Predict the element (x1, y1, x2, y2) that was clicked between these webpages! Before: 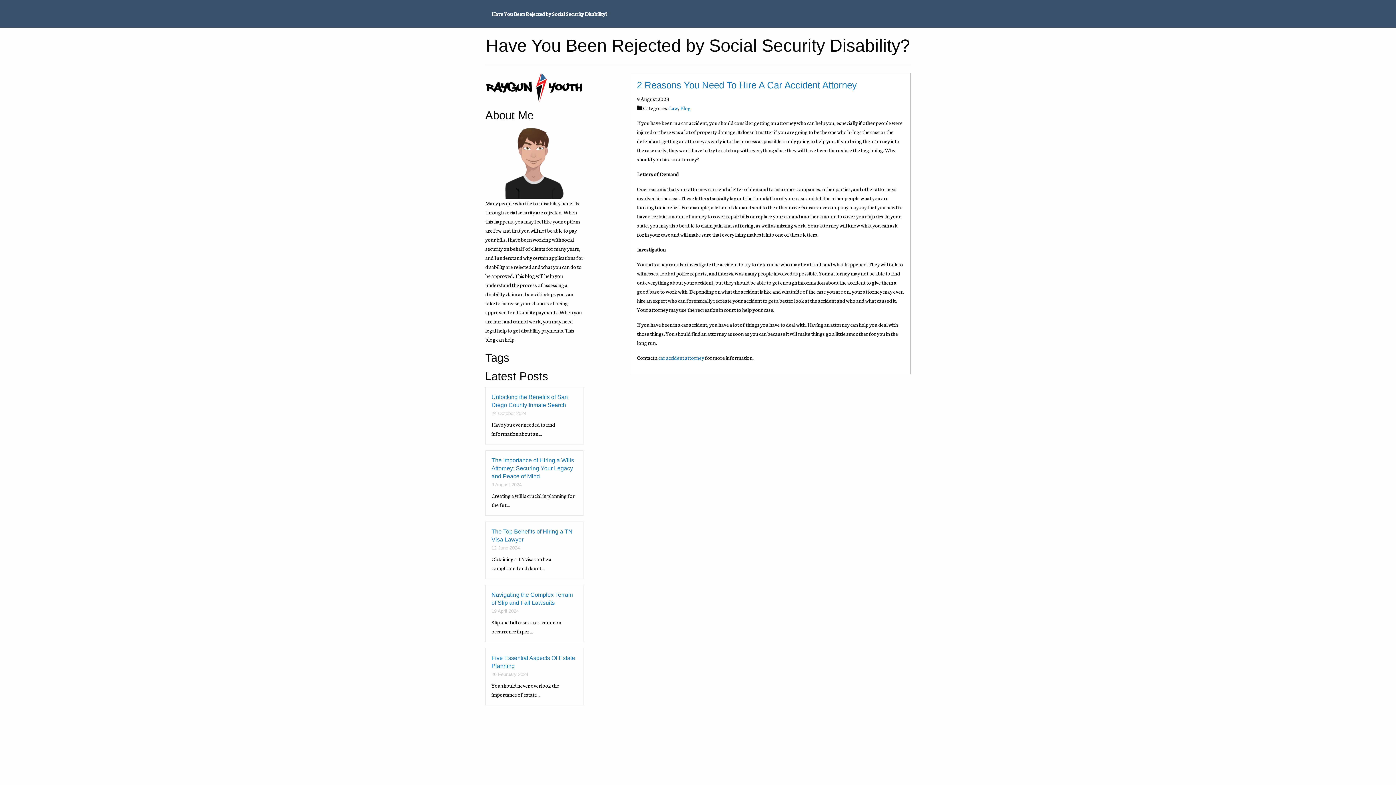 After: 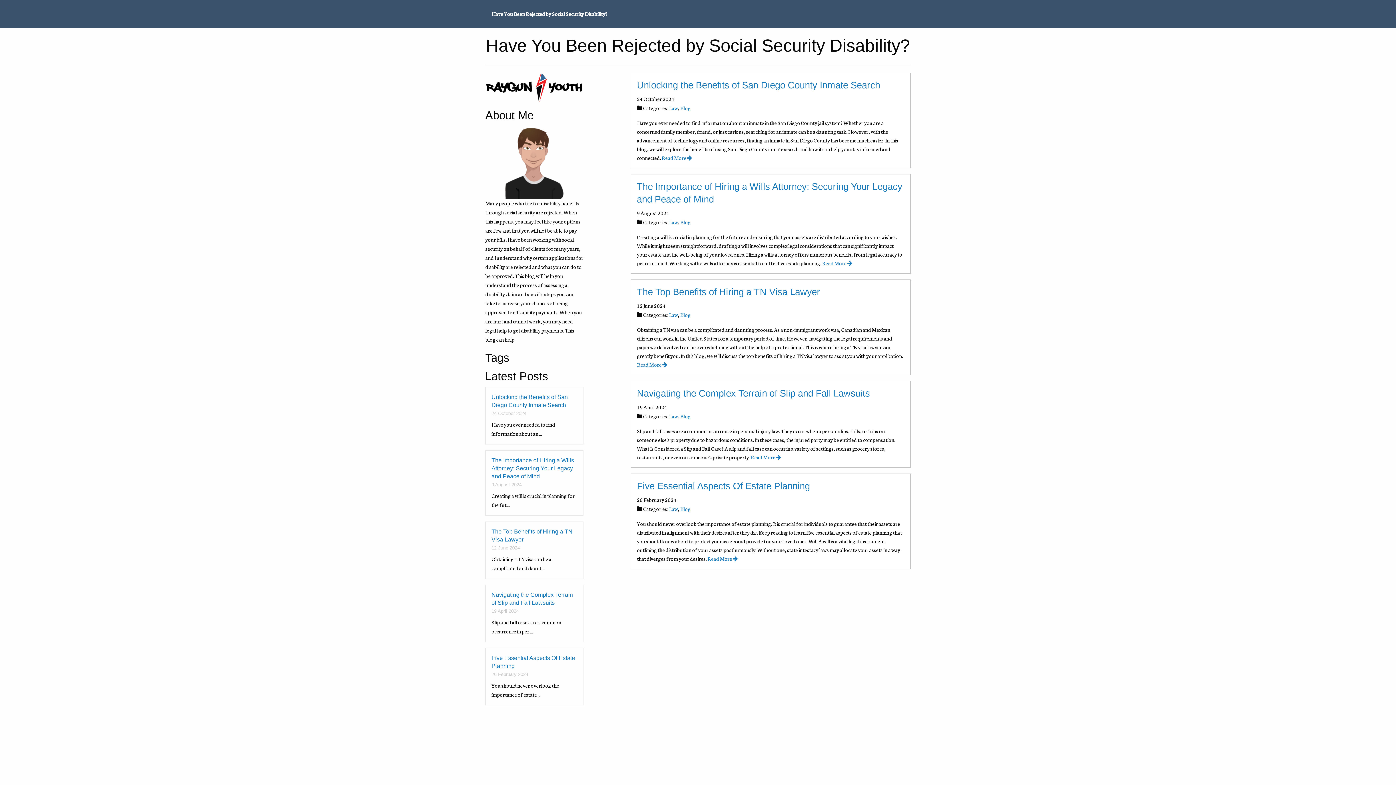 Action: label: Have You Been Rejected by Social Security Disability? bbox: (485, 6, 613, 20)